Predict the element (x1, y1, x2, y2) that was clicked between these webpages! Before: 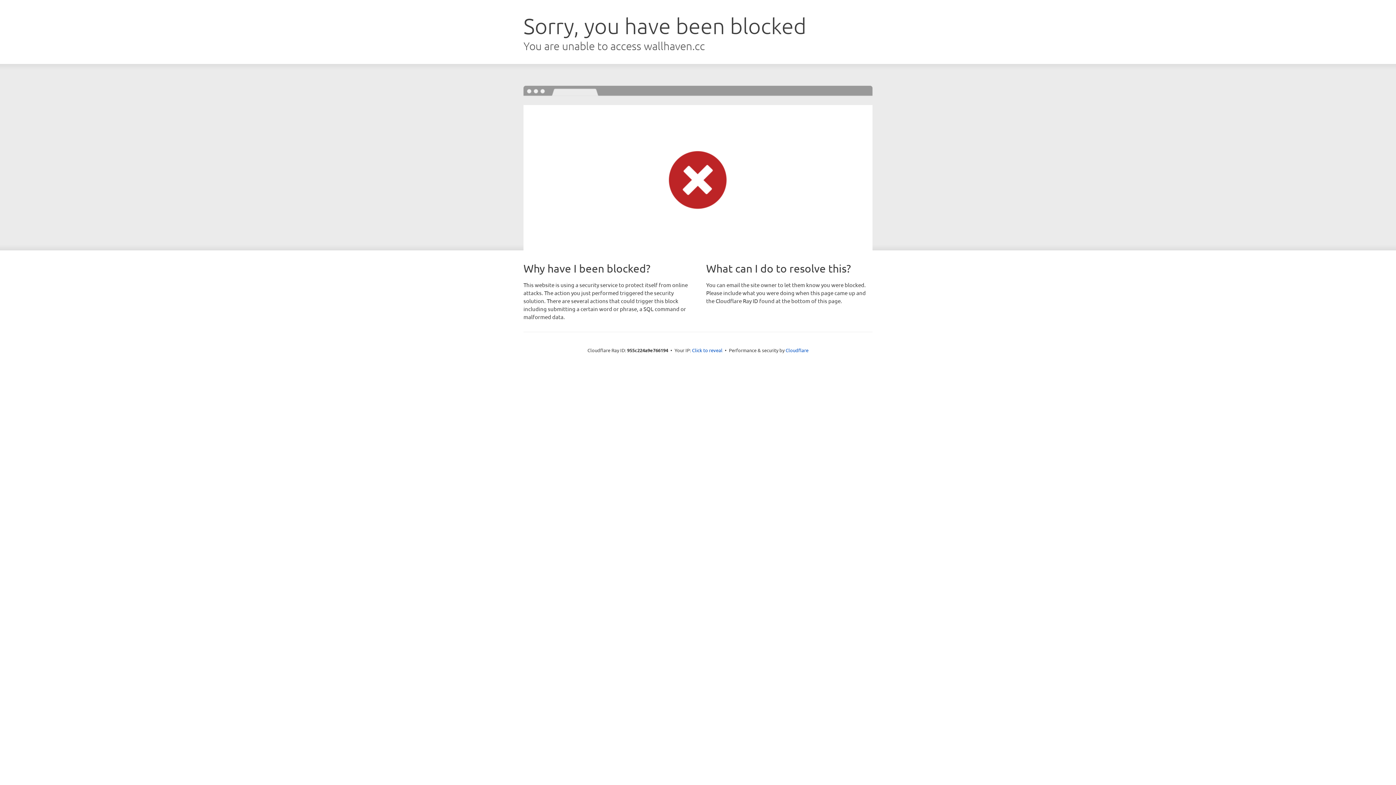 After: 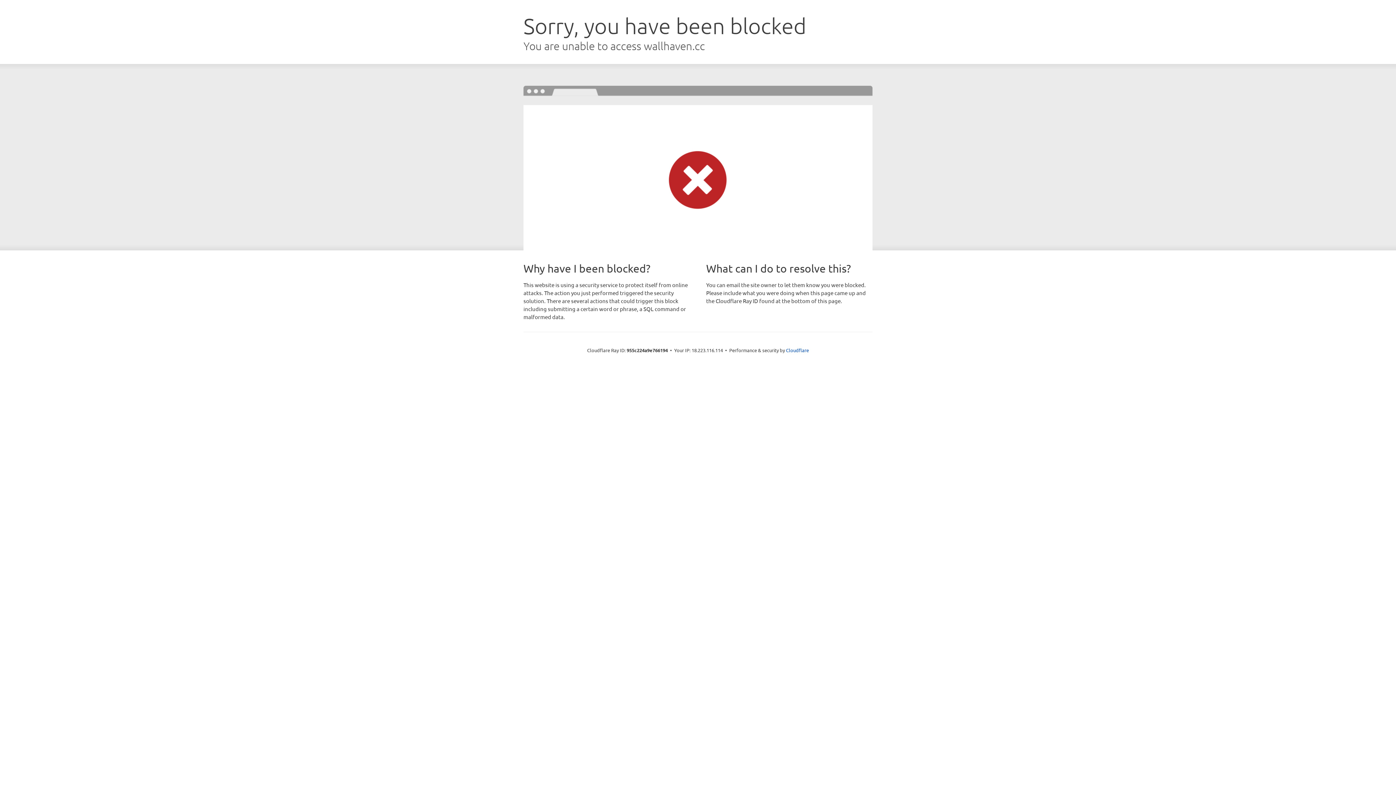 Action: bbox: (692, 346, 722, 353) label: Click to reveal